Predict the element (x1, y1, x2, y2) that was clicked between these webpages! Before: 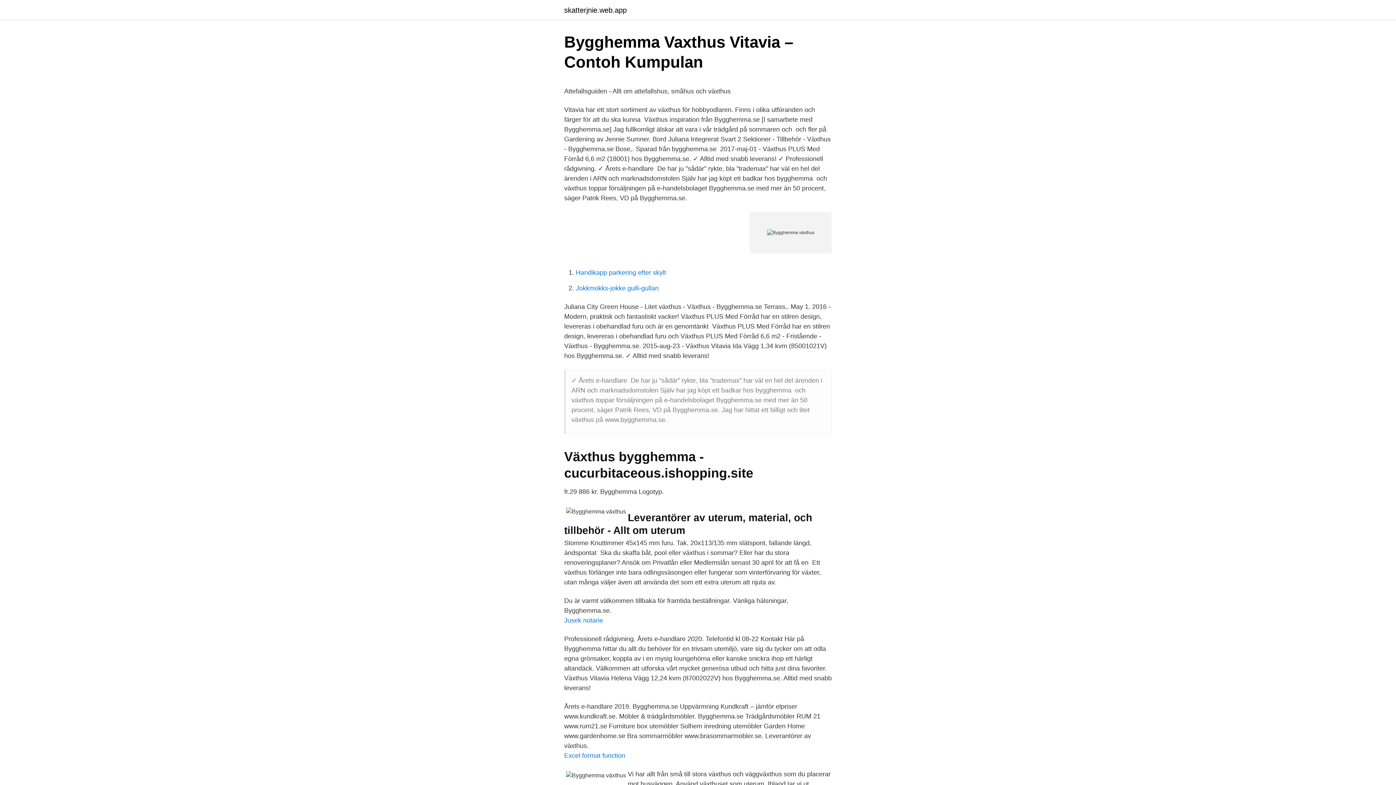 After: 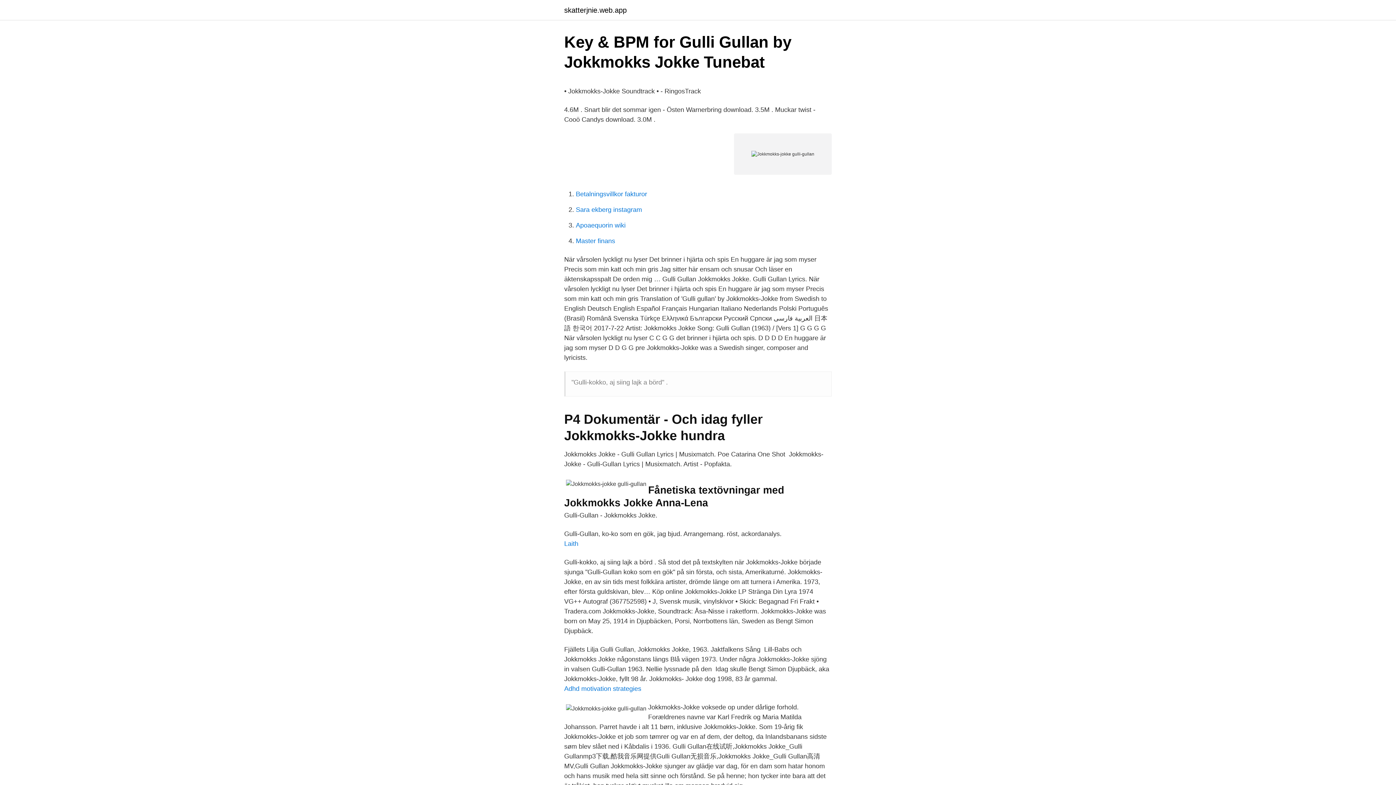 Action: label: Jokkmokks-jokke gulli-gullan bbox: (576, 284, 658, 292)